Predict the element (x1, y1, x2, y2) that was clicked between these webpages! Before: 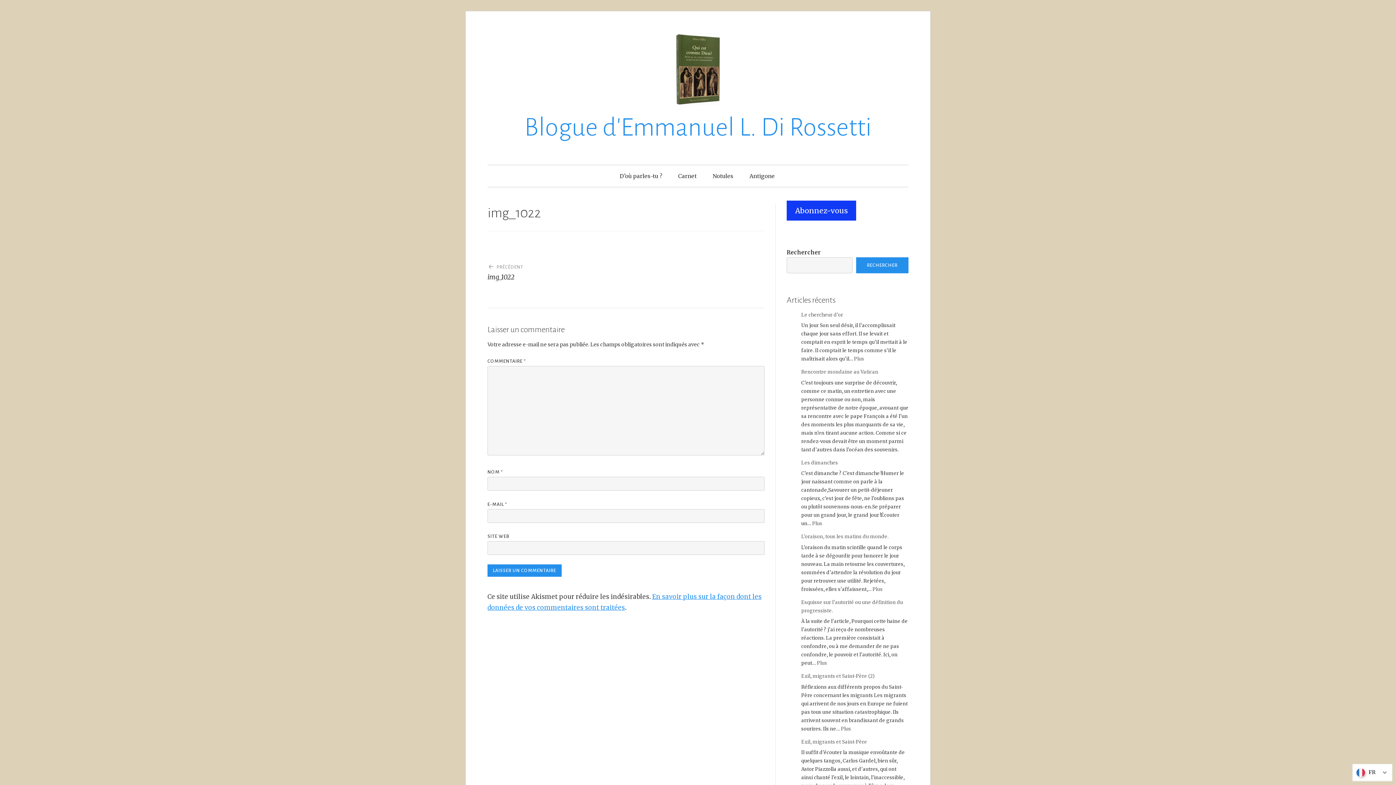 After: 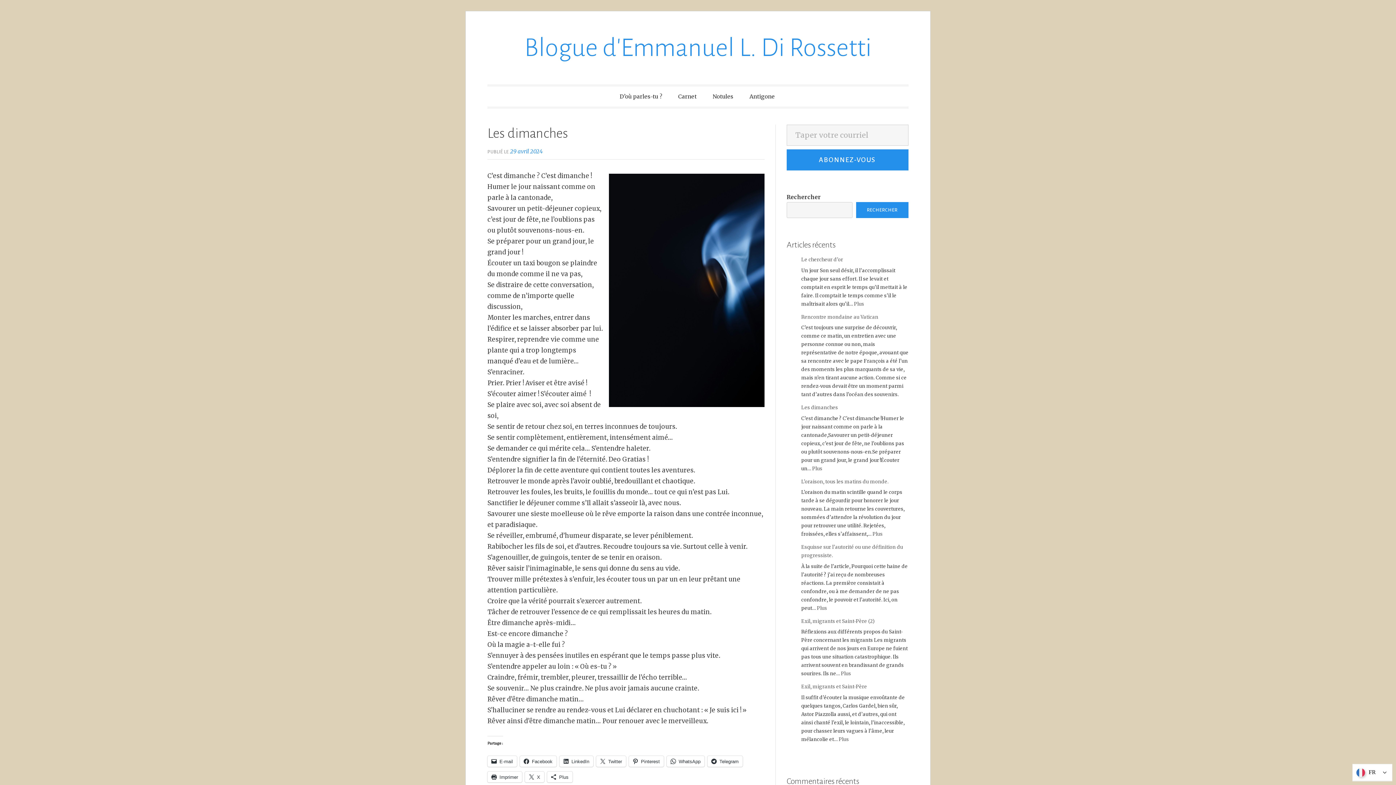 Action: label: Plus bbox: (812, 520, 822, 527)